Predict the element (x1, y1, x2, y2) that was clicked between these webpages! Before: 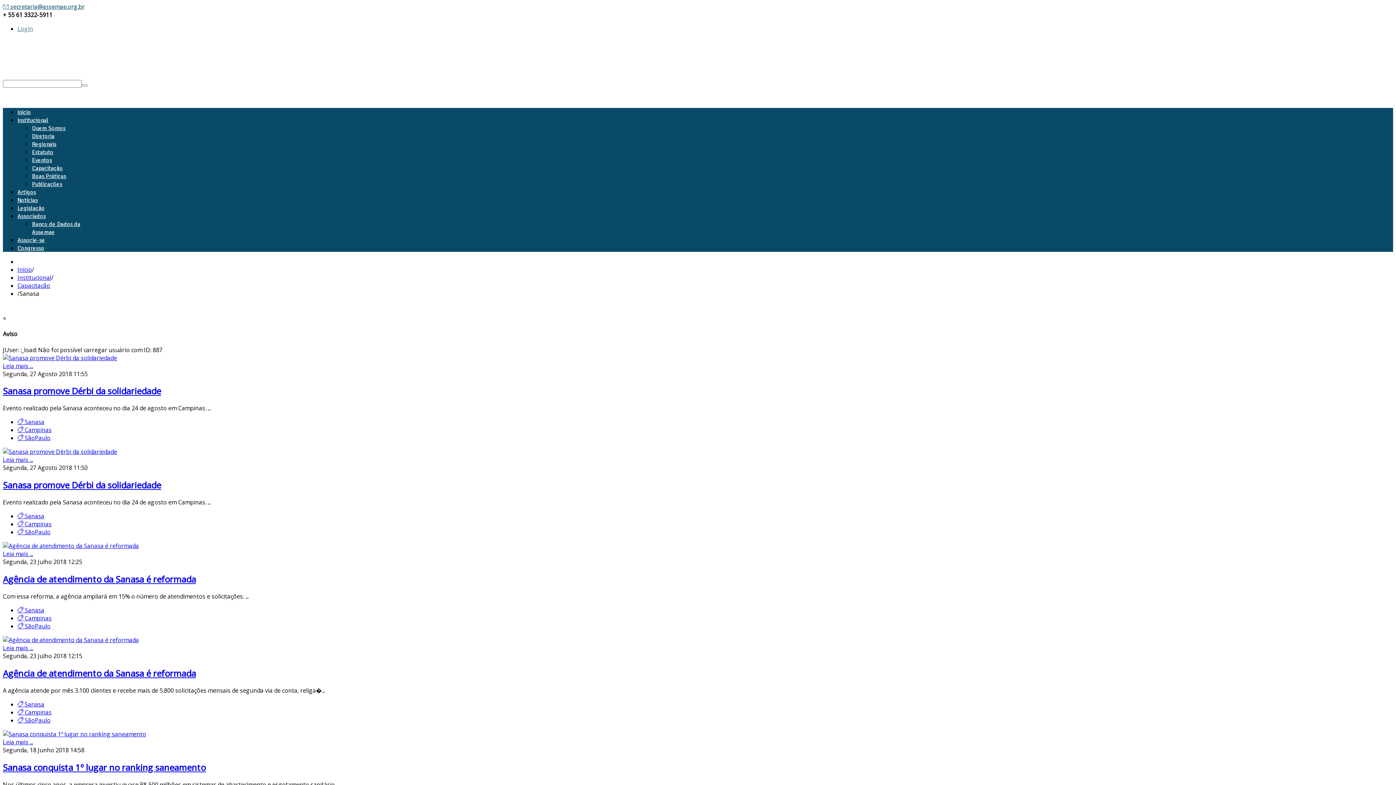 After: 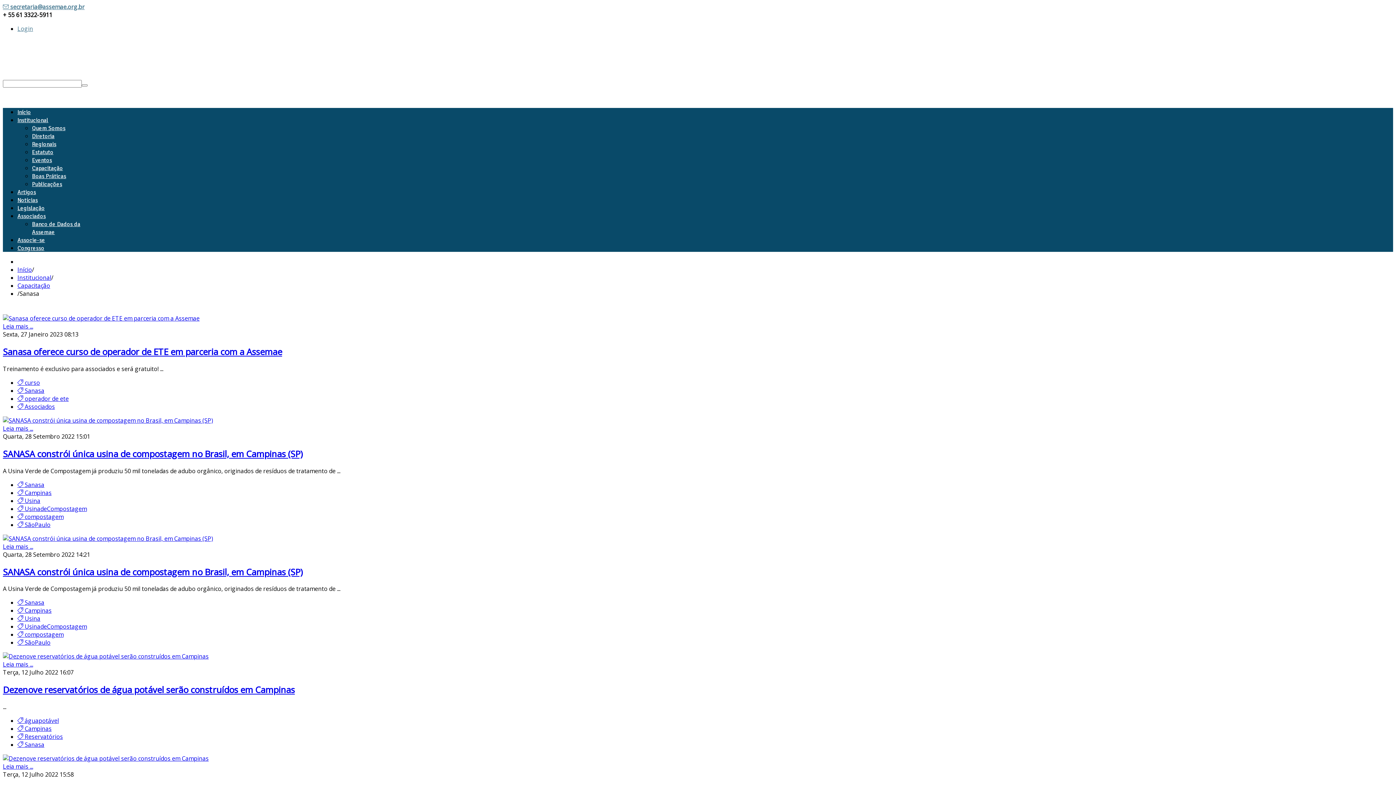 Action: label:  Sanasa bbox: (17, 606, 44, 614)